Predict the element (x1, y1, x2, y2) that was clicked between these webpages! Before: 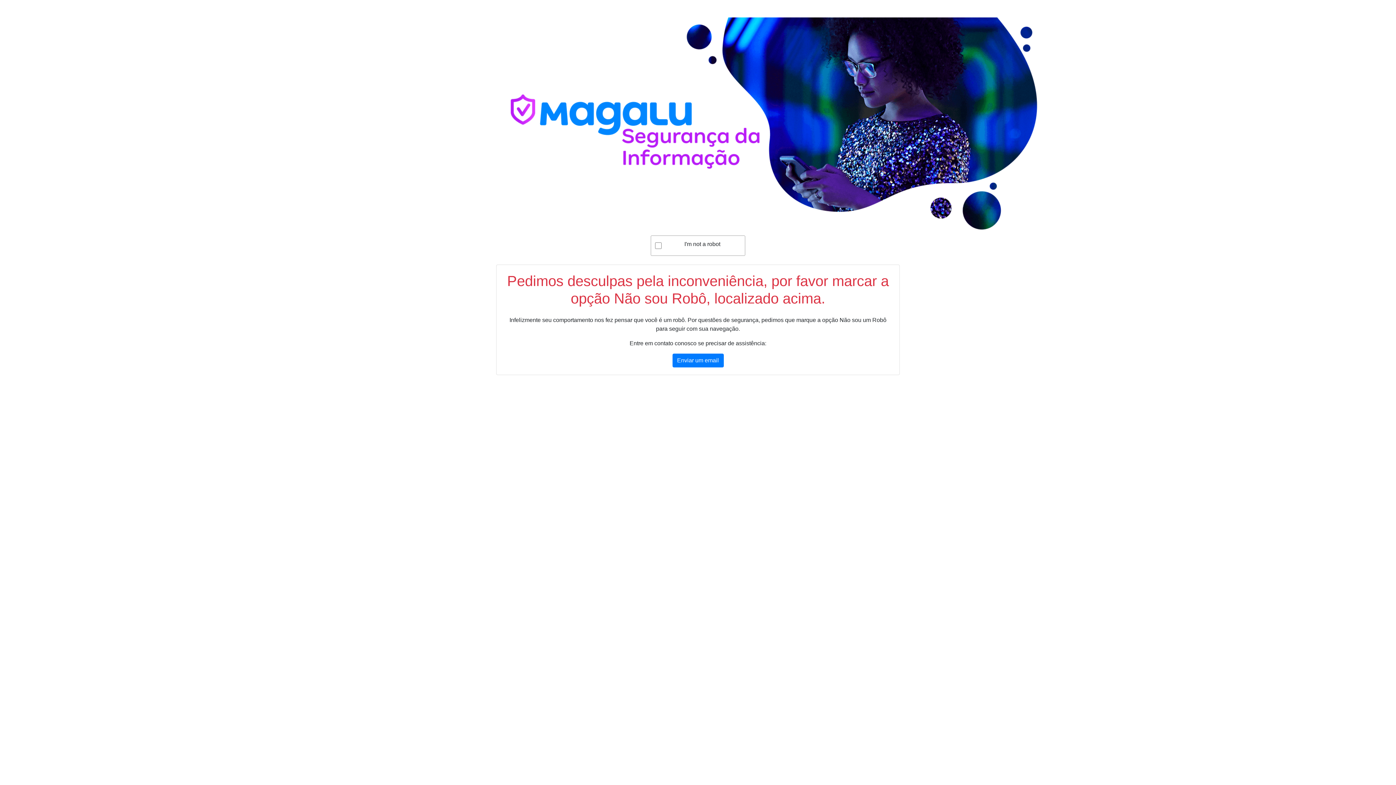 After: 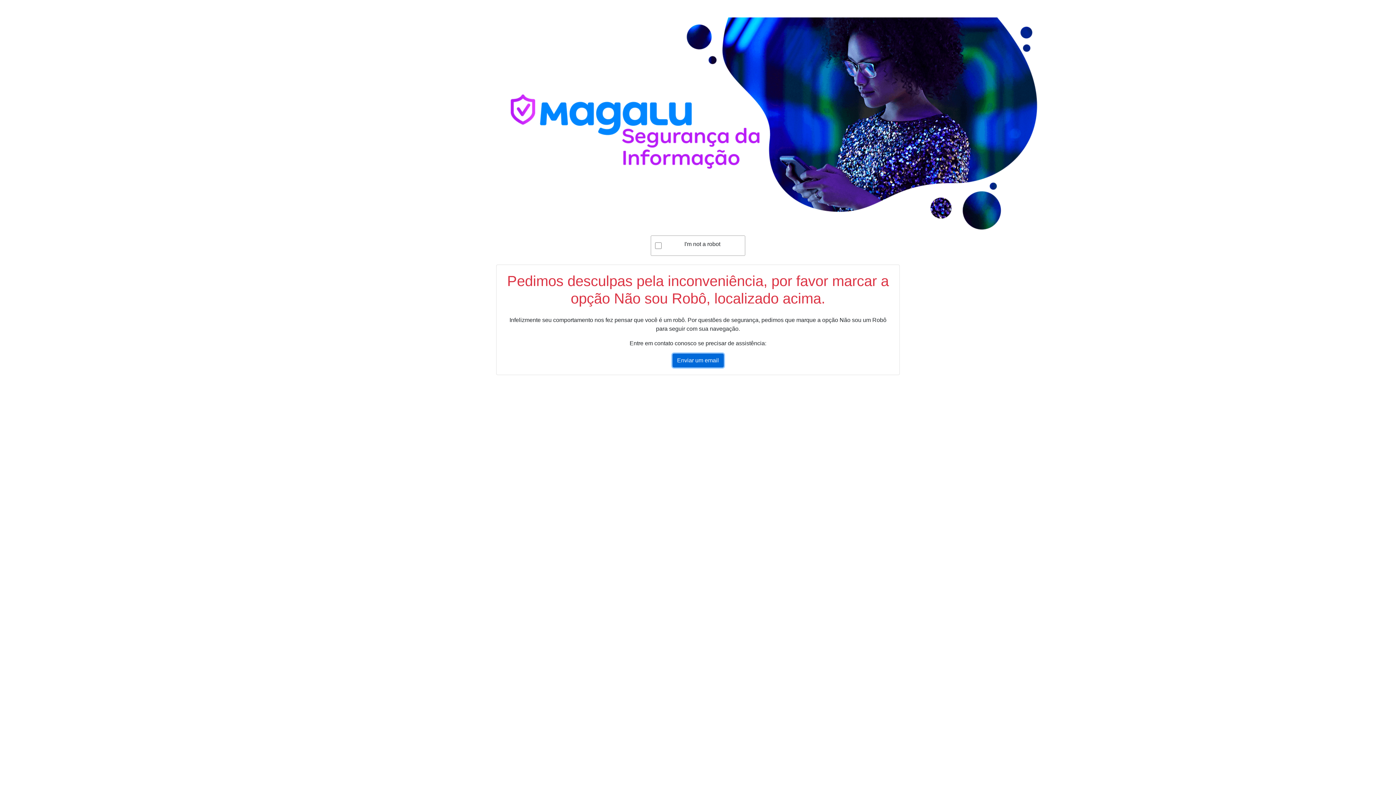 Action: label: Enviar um email bbox: (672, 353, 723, 367)